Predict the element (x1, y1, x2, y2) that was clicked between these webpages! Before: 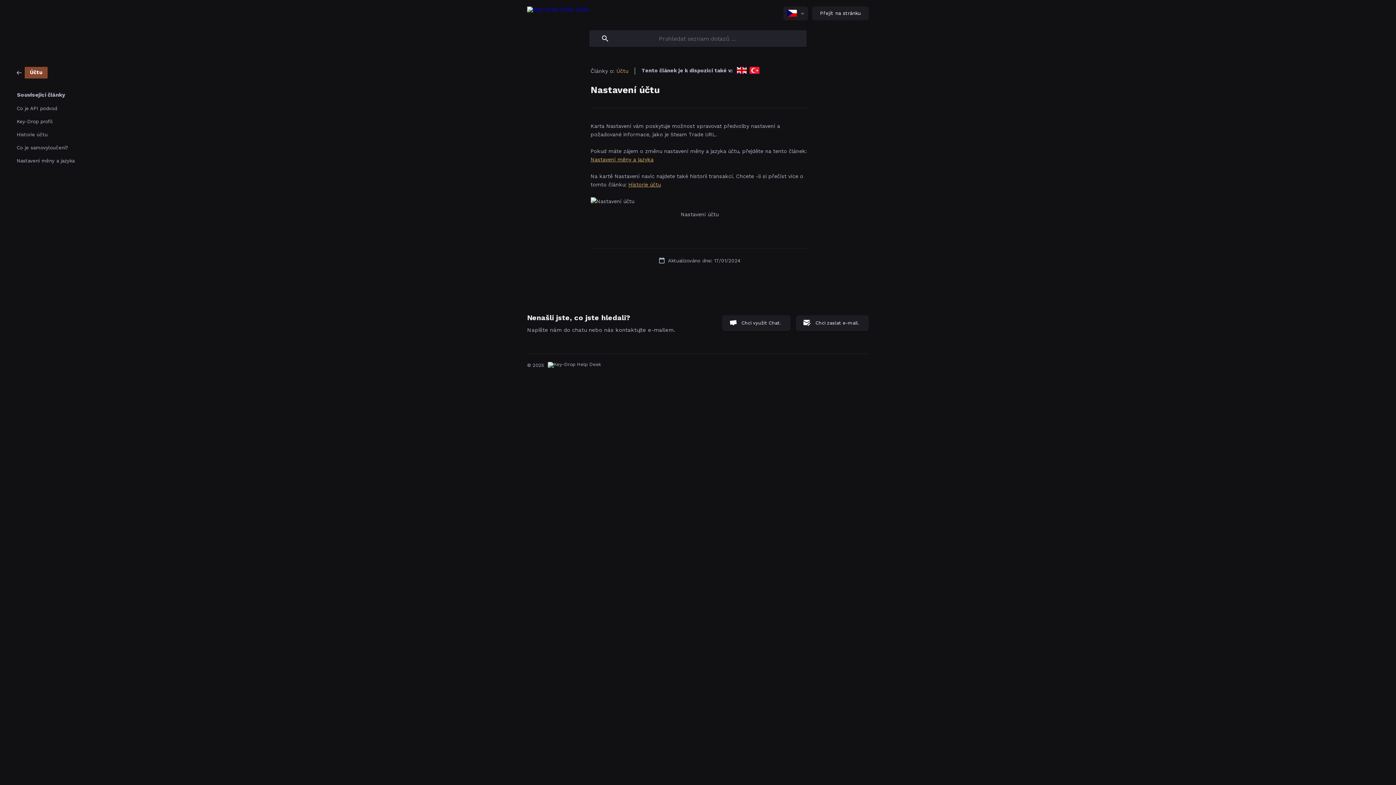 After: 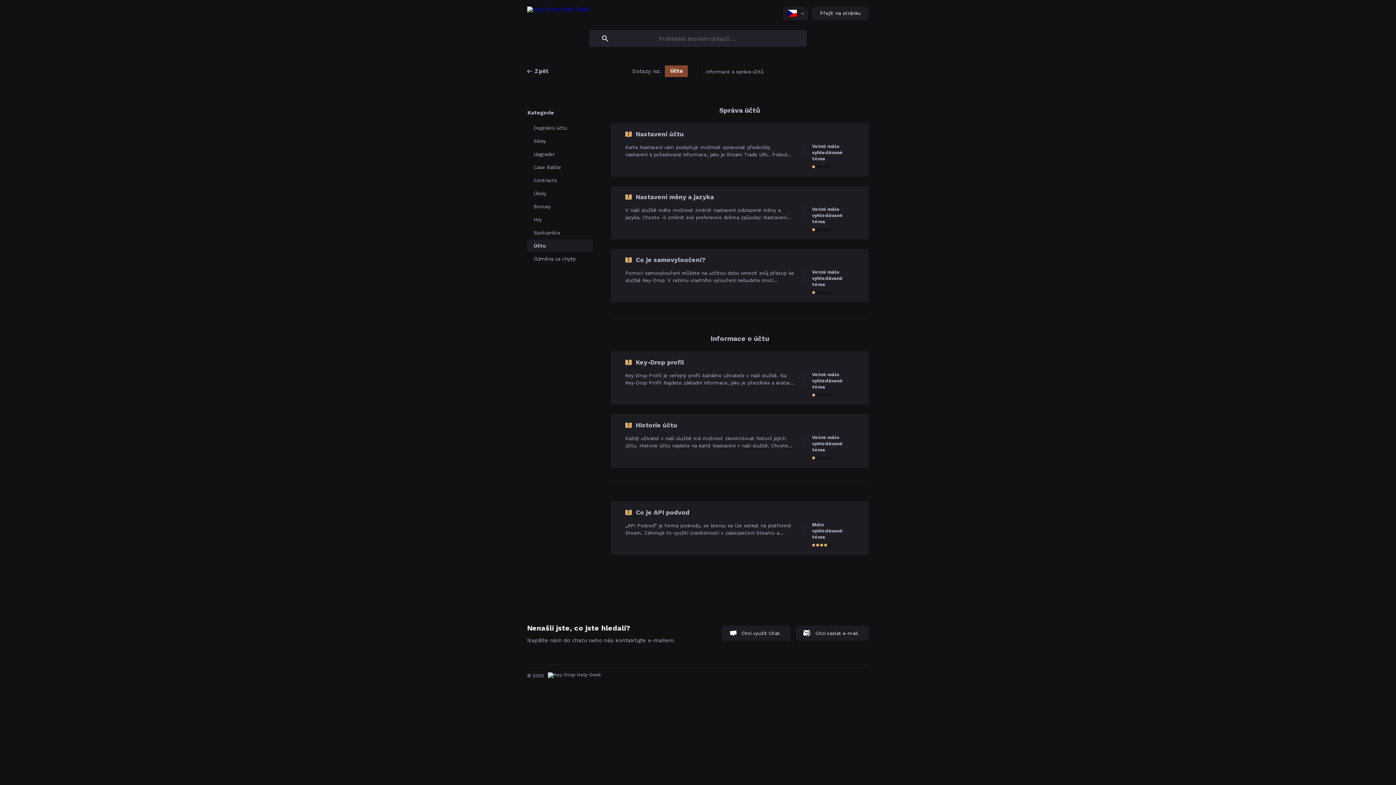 Action: label: Účtu bbox: (616, 68, 628, 74)